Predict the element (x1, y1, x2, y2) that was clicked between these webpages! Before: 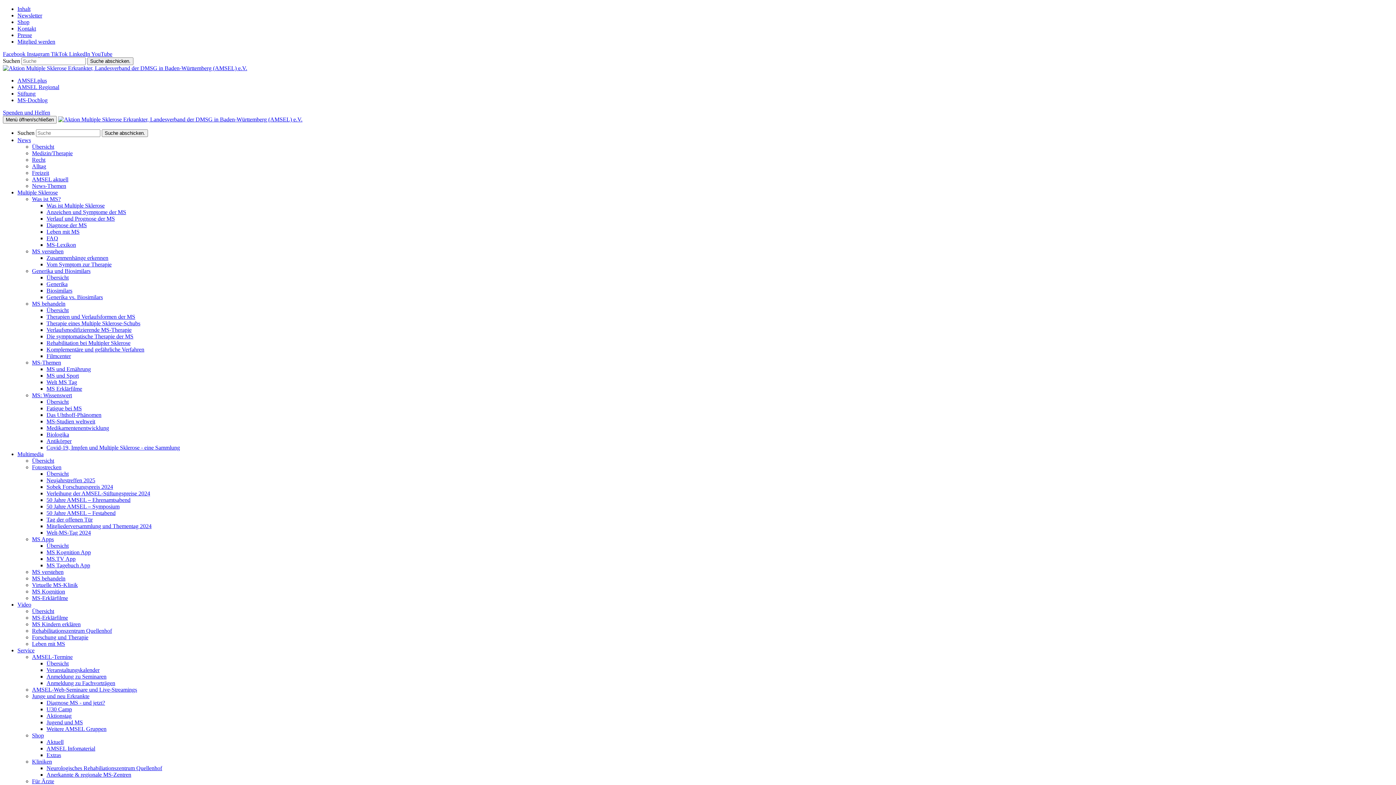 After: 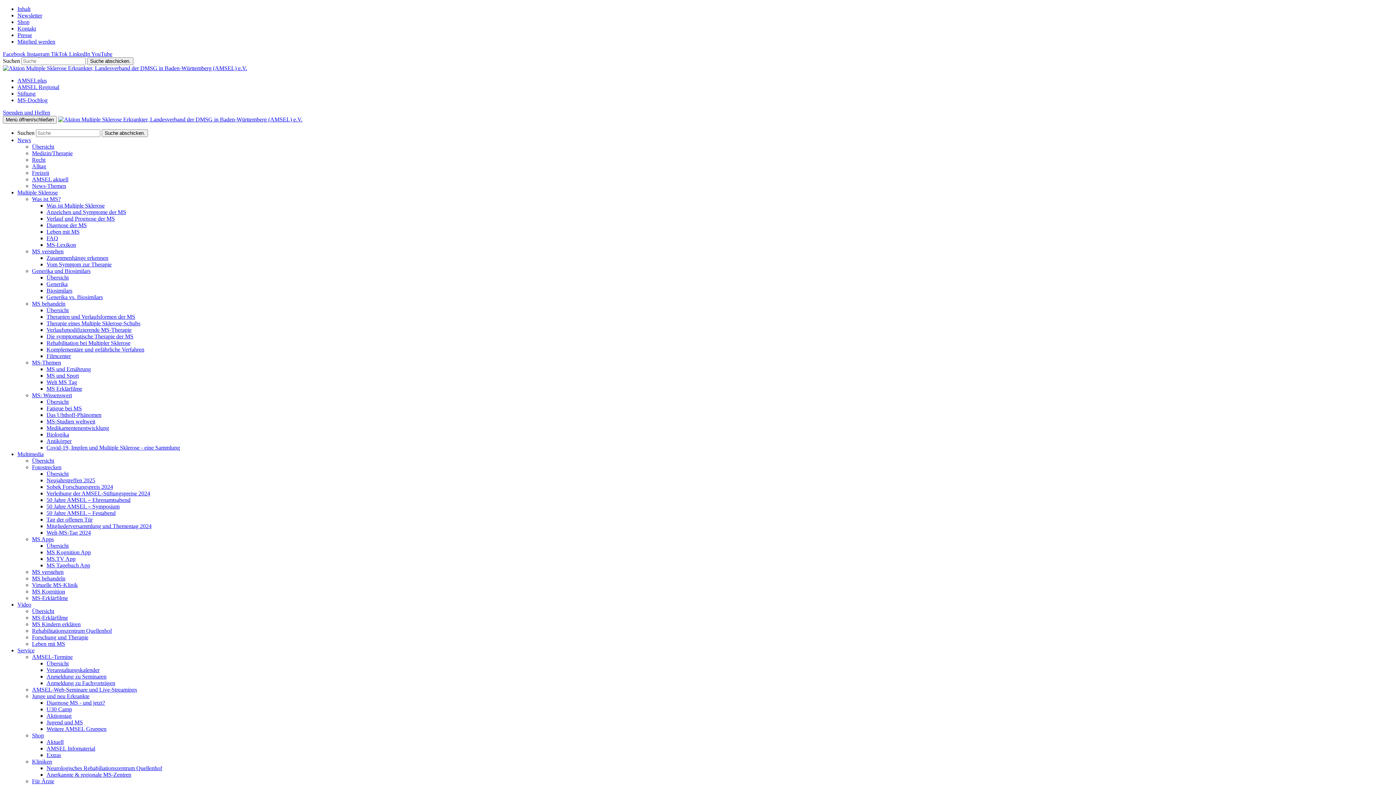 Action: bbox: (17, 32, 32, 38) label: Presse